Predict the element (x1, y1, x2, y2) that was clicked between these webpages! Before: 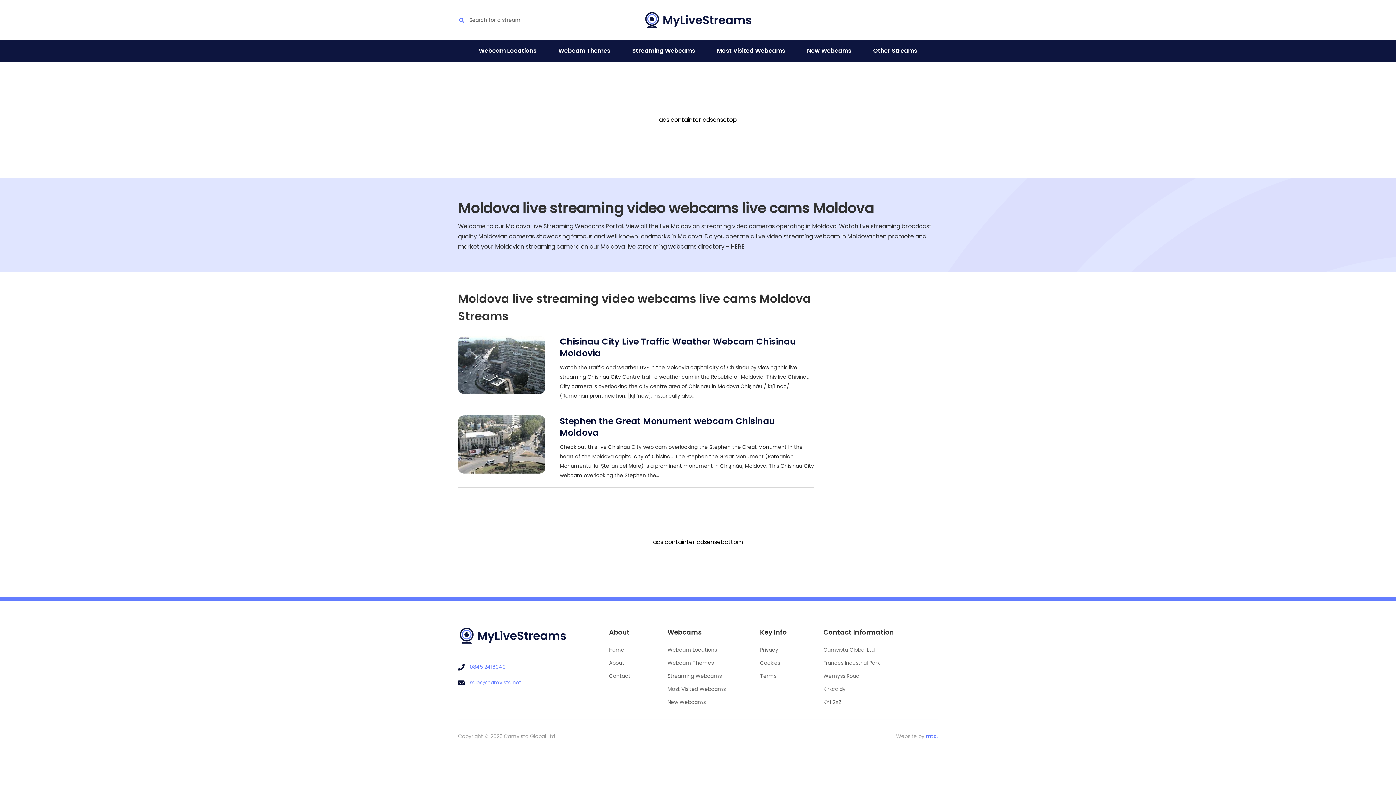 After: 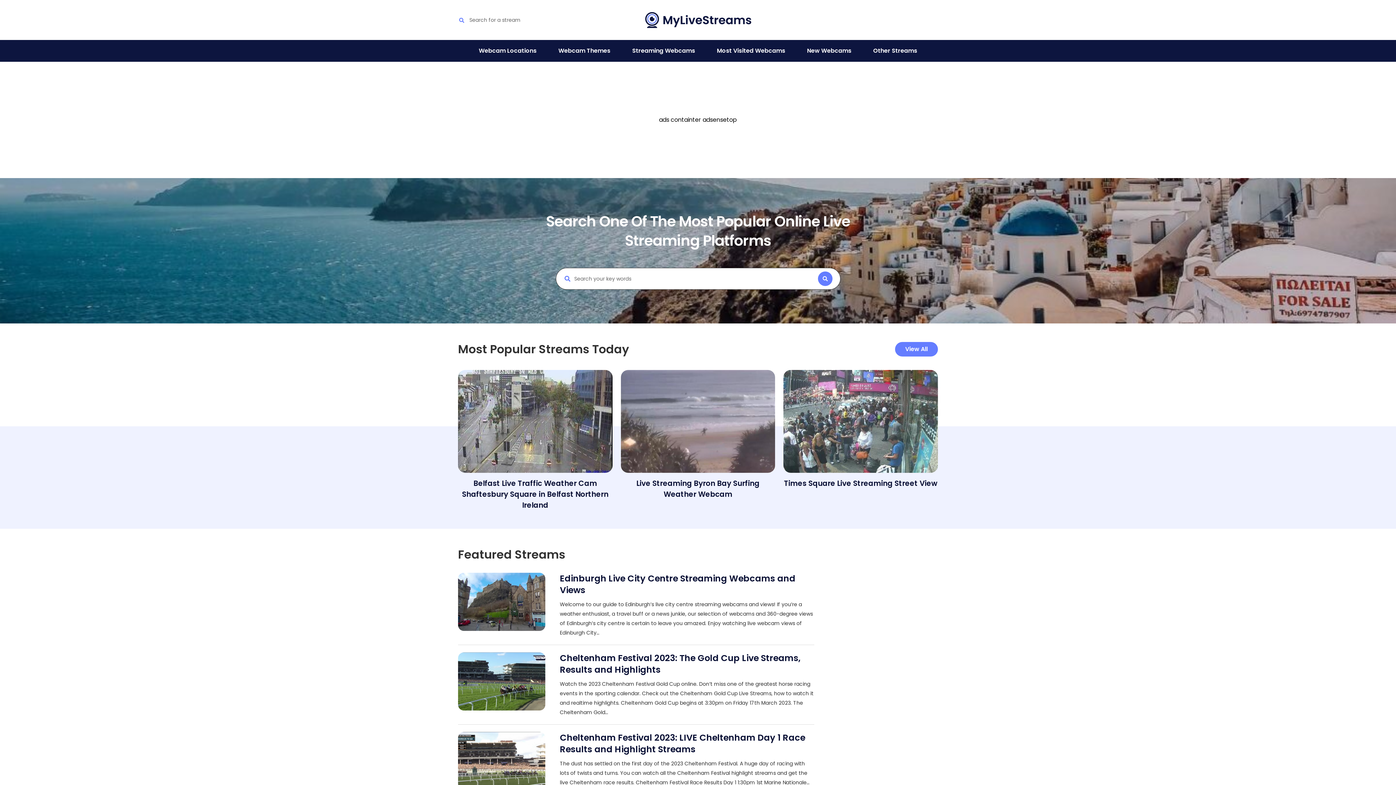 Action: bbox: (643, 10, 752, 29)